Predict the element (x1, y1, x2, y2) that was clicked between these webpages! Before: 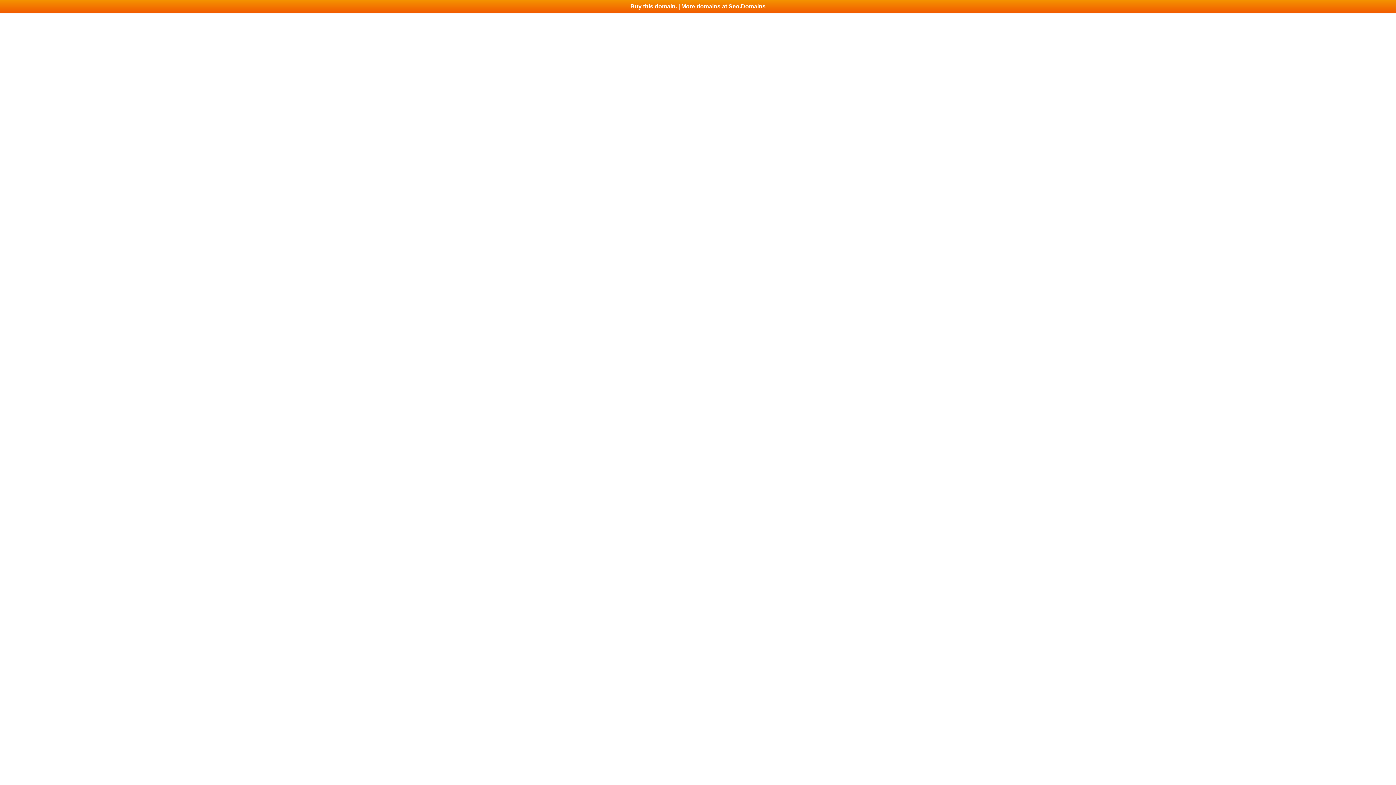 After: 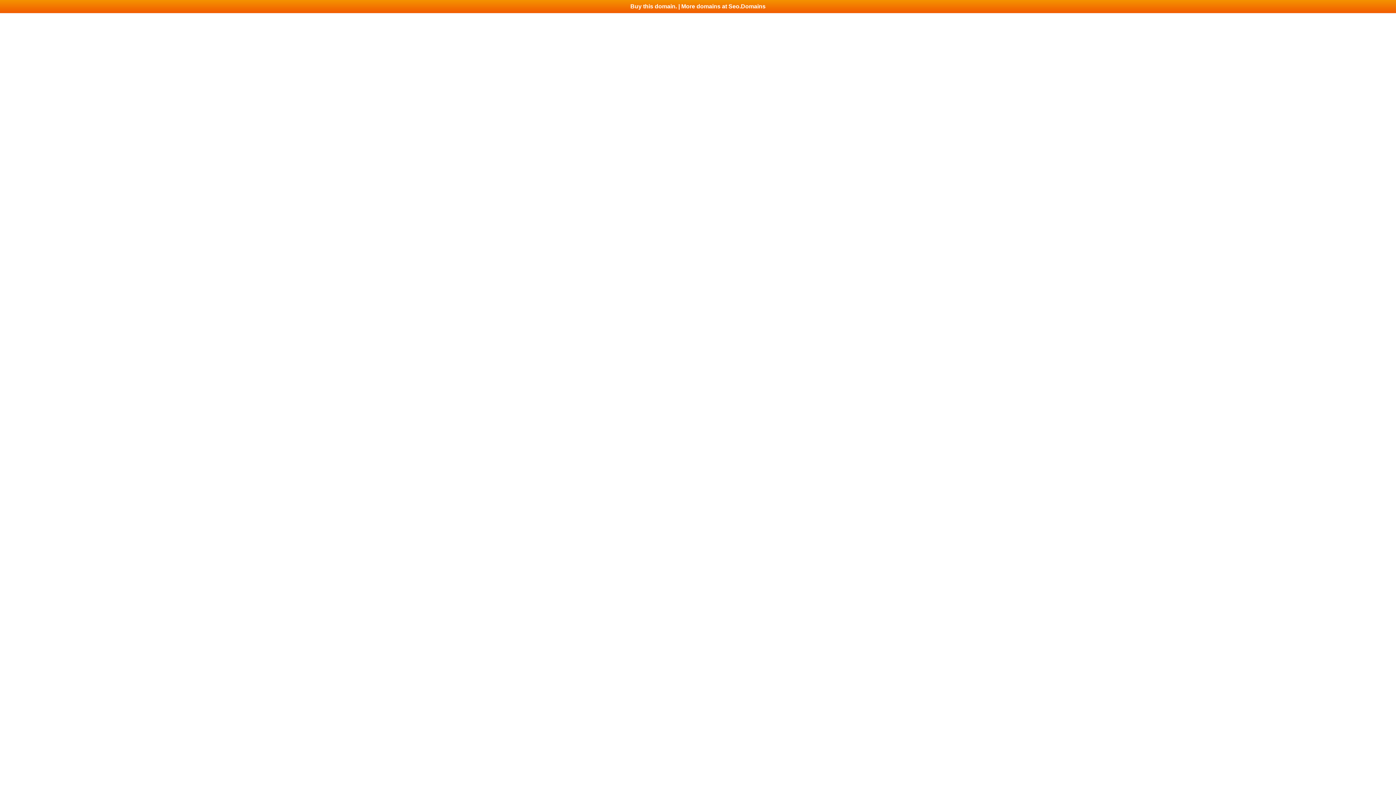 Action: label: Buy this domain. | More domains at Seo.Domains bbox: (0, 0, 1396, 13)